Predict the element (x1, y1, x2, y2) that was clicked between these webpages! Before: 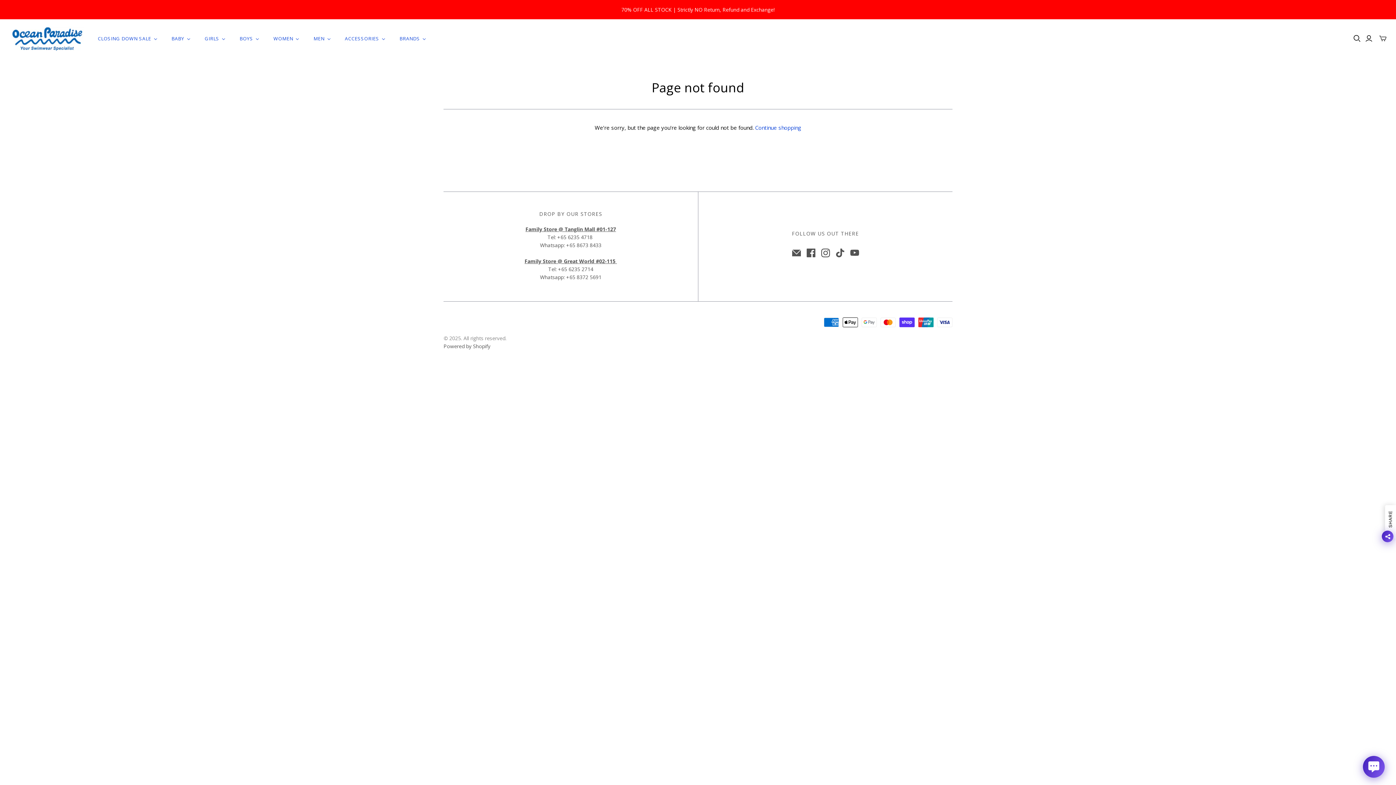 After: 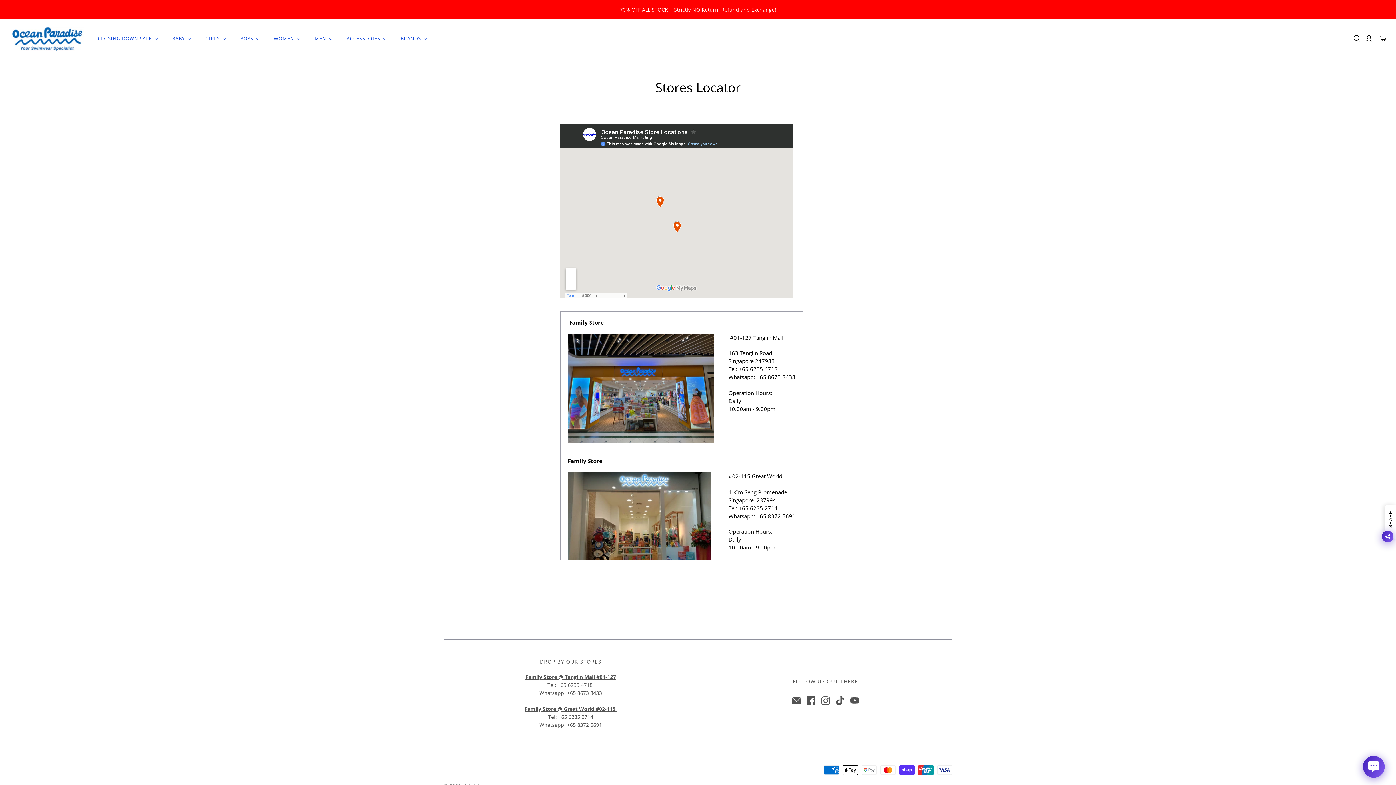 Action: label: 
Family Store @ Great World #02-115  bbox: (524, 257, 617, 264)